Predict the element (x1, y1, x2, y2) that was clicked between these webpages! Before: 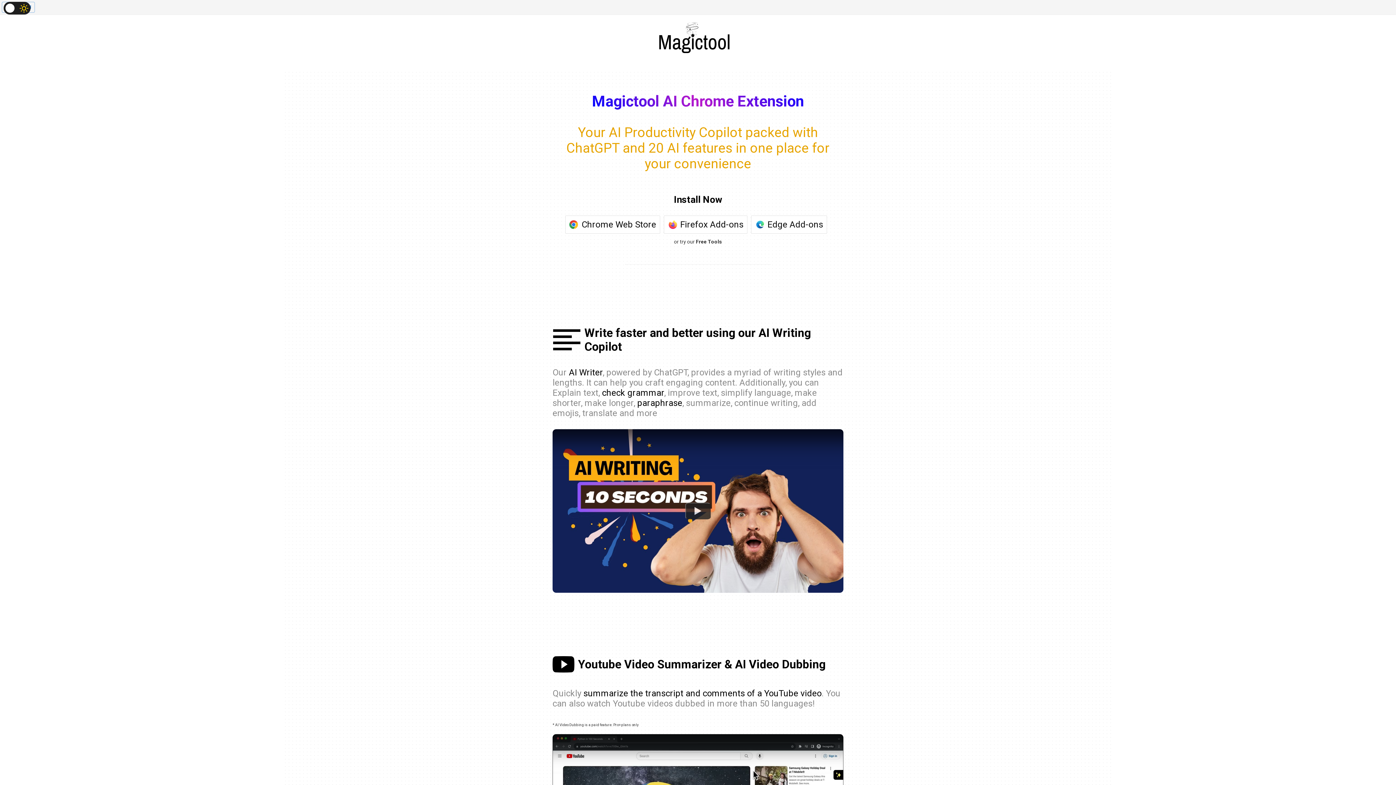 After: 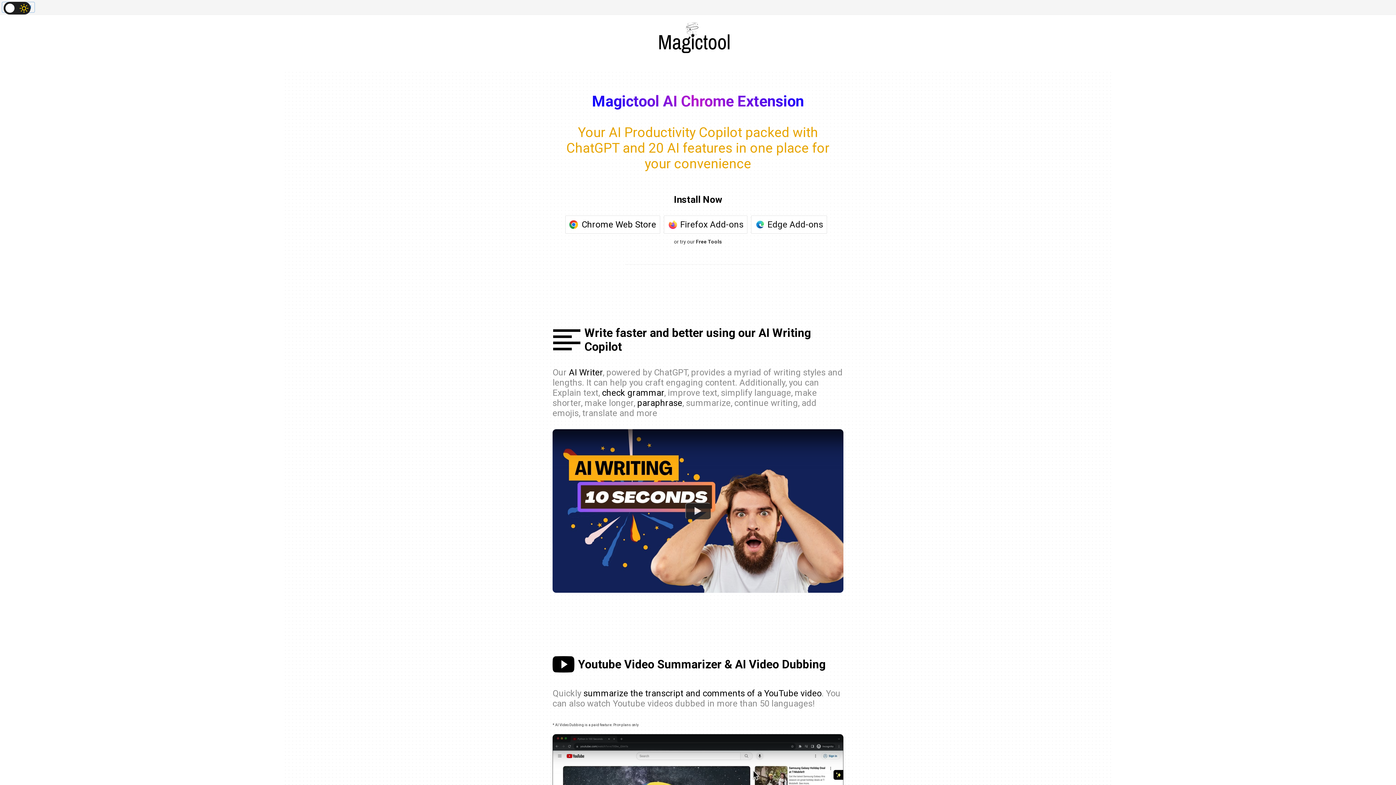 Action: bbox: (565, 212, 663, 233) label:  Chrome Web Store